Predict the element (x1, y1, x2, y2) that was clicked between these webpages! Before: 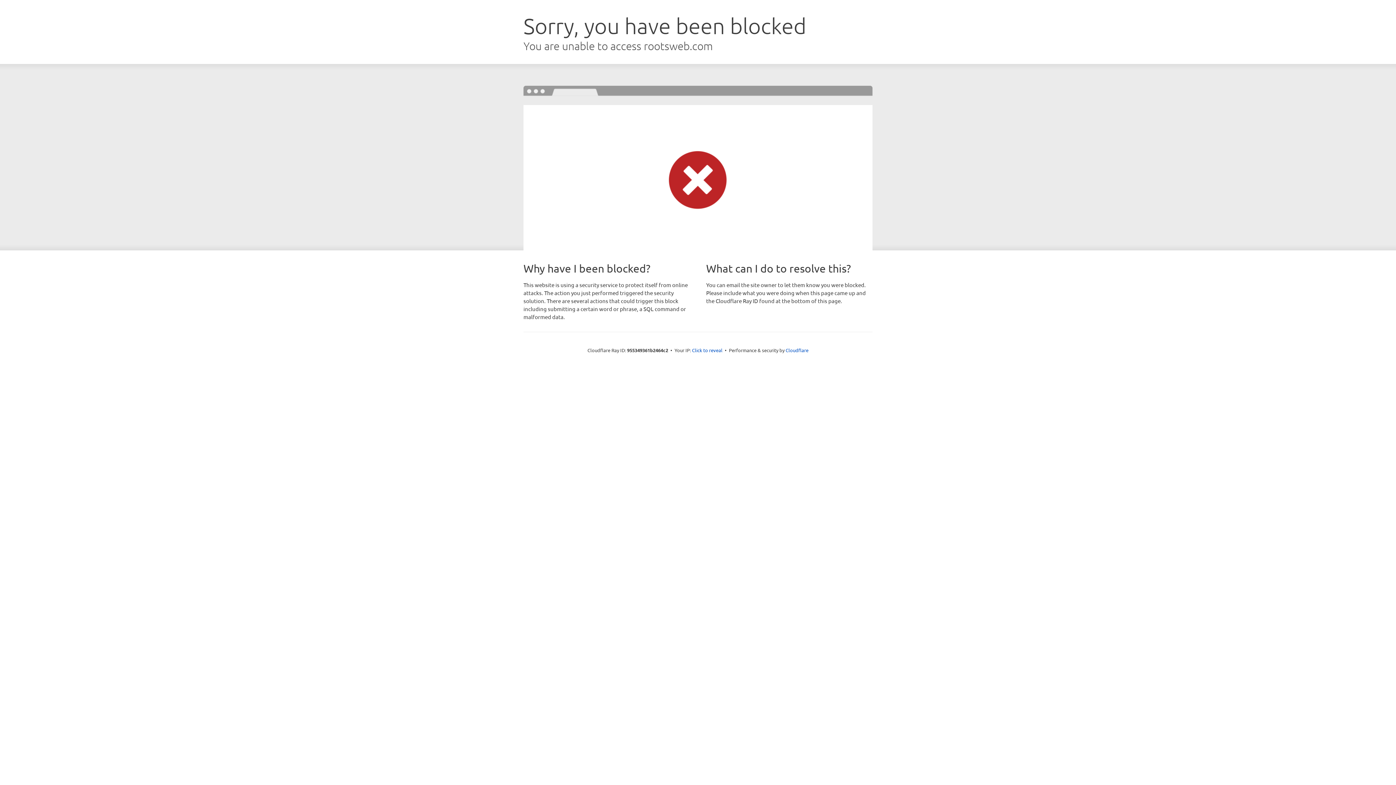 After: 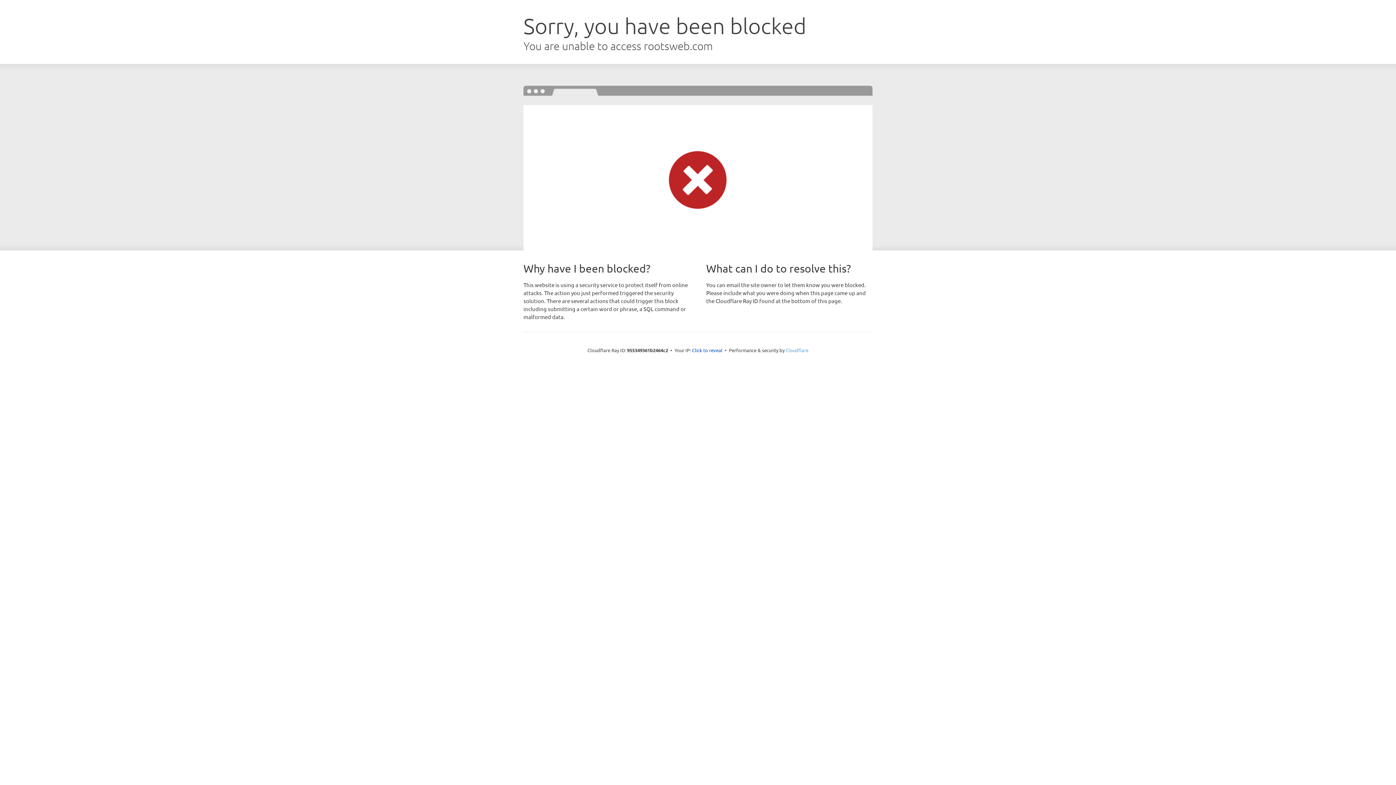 Action: label: Cloudflare bbox: (785, 347, 808, 353)